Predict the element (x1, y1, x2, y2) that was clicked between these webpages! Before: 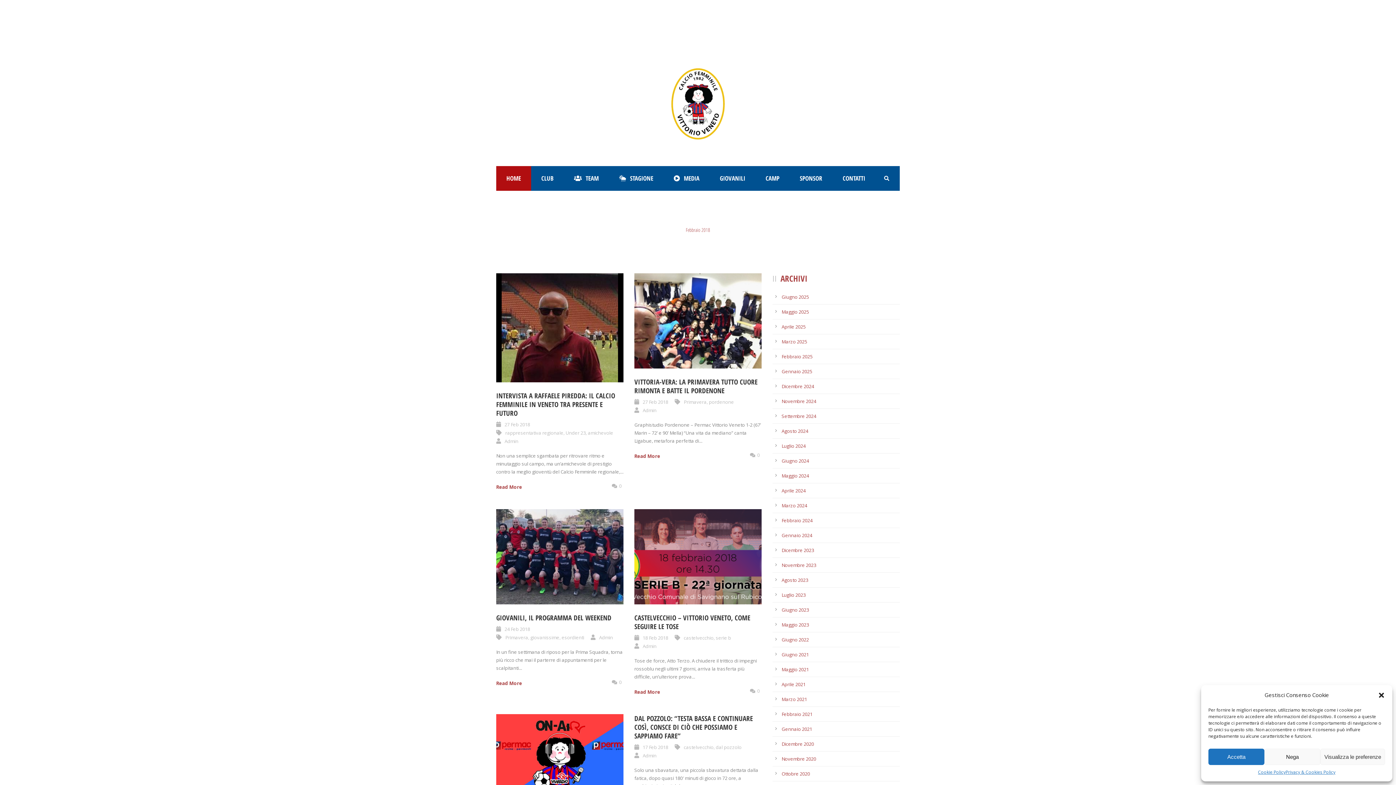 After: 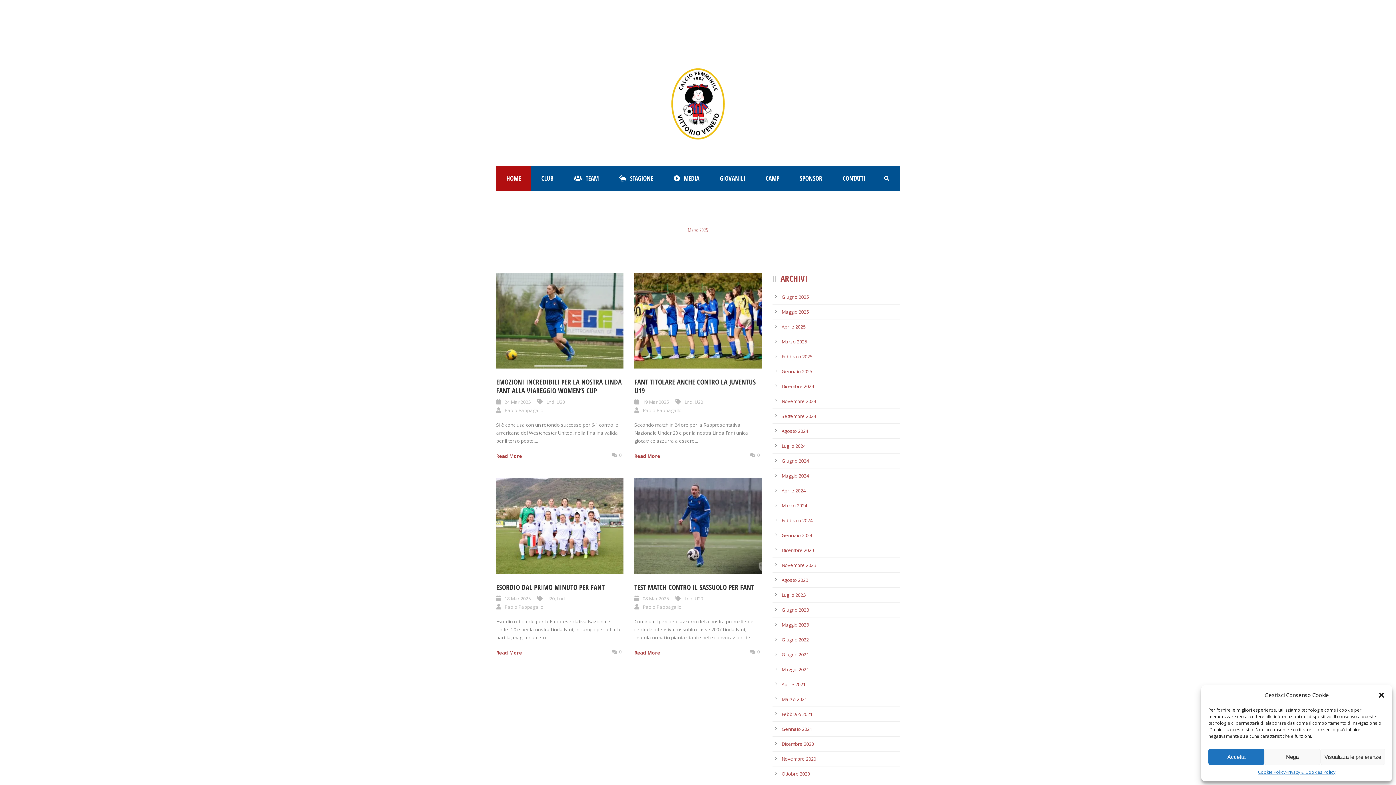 Action: bbox: (781, 338, 807, 345) label: Marzo 2025